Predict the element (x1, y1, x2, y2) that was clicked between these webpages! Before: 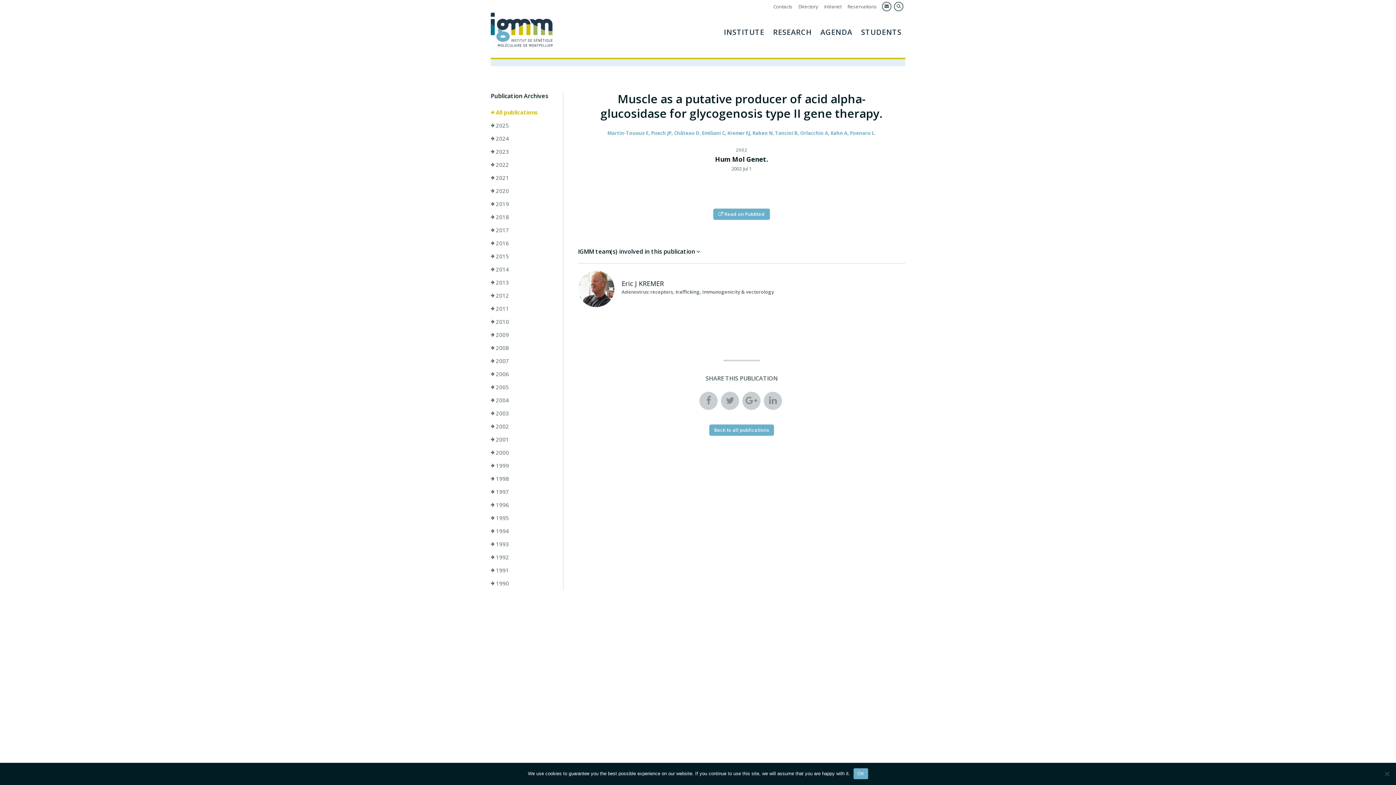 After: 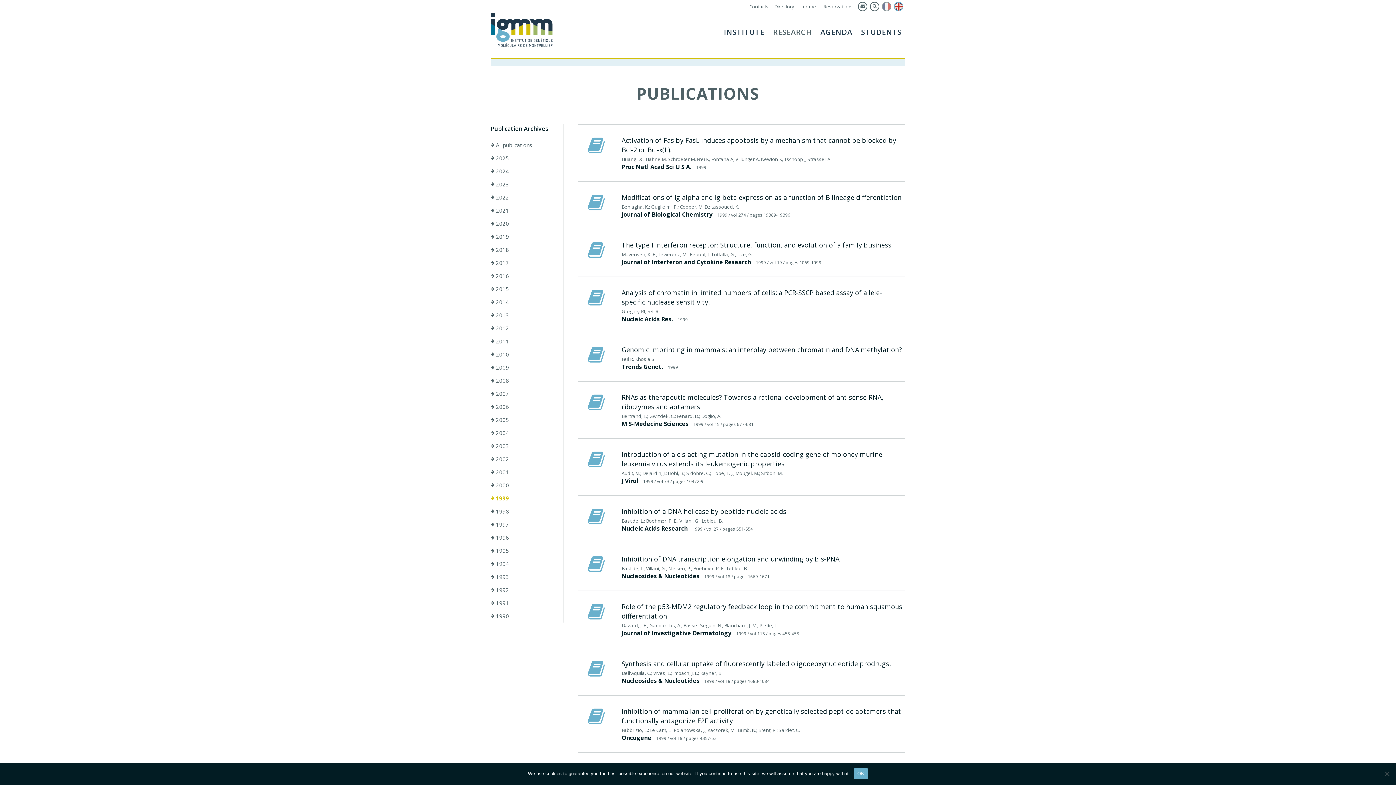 Action: label:  1999 bbox: (490, 459, 556, 472)